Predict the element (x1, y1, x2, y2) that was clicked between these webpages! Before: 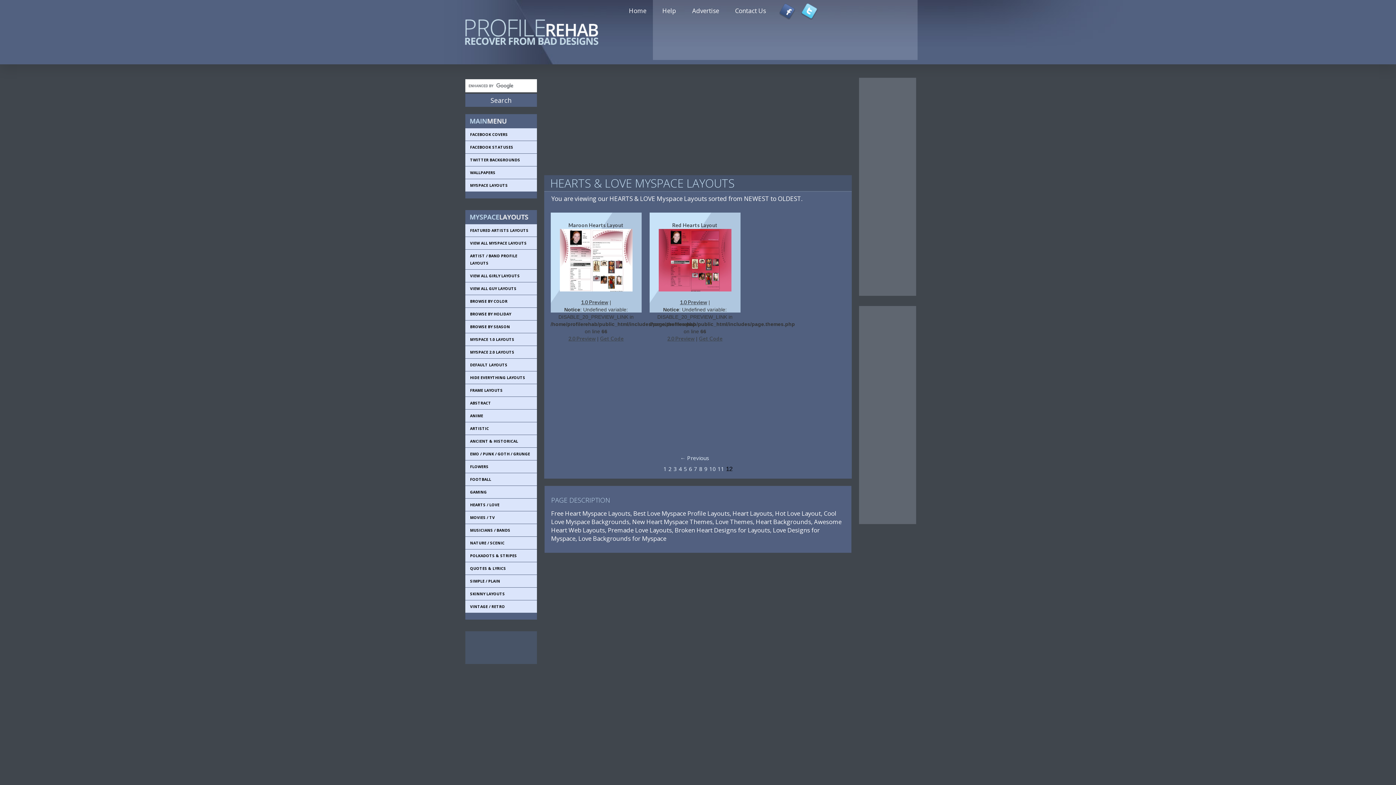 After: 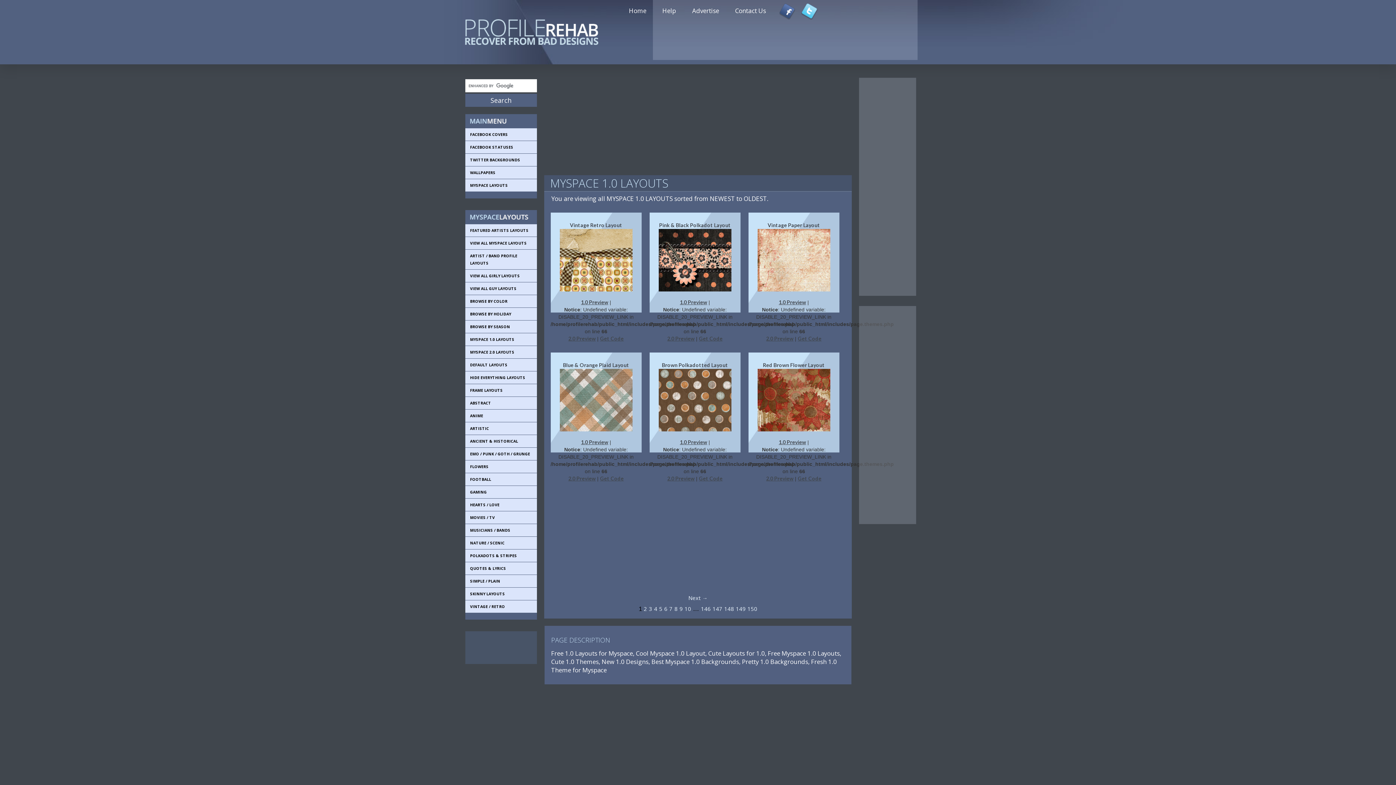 Action: label: MYSPACE 1.0 LAYOUTS bbox: (470, 336, 536, 343)